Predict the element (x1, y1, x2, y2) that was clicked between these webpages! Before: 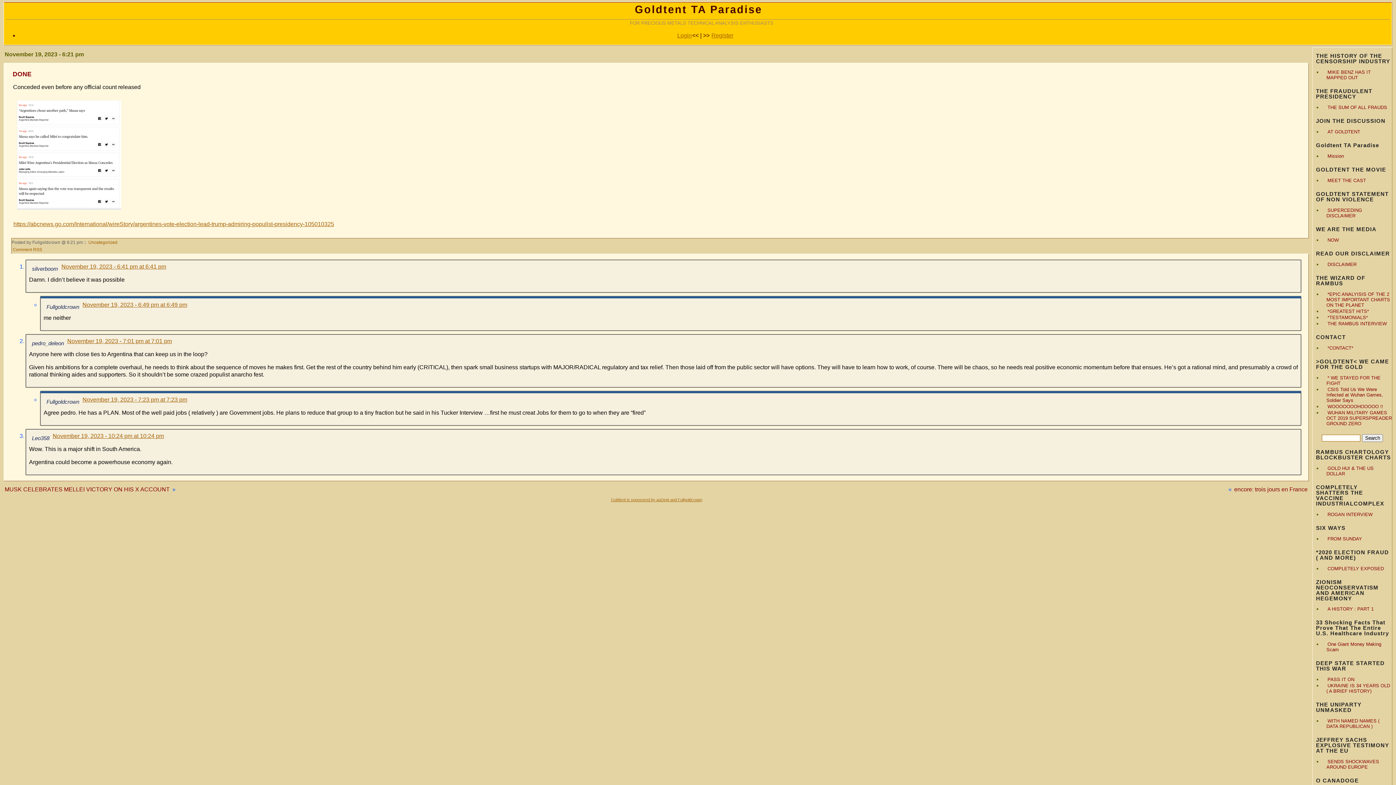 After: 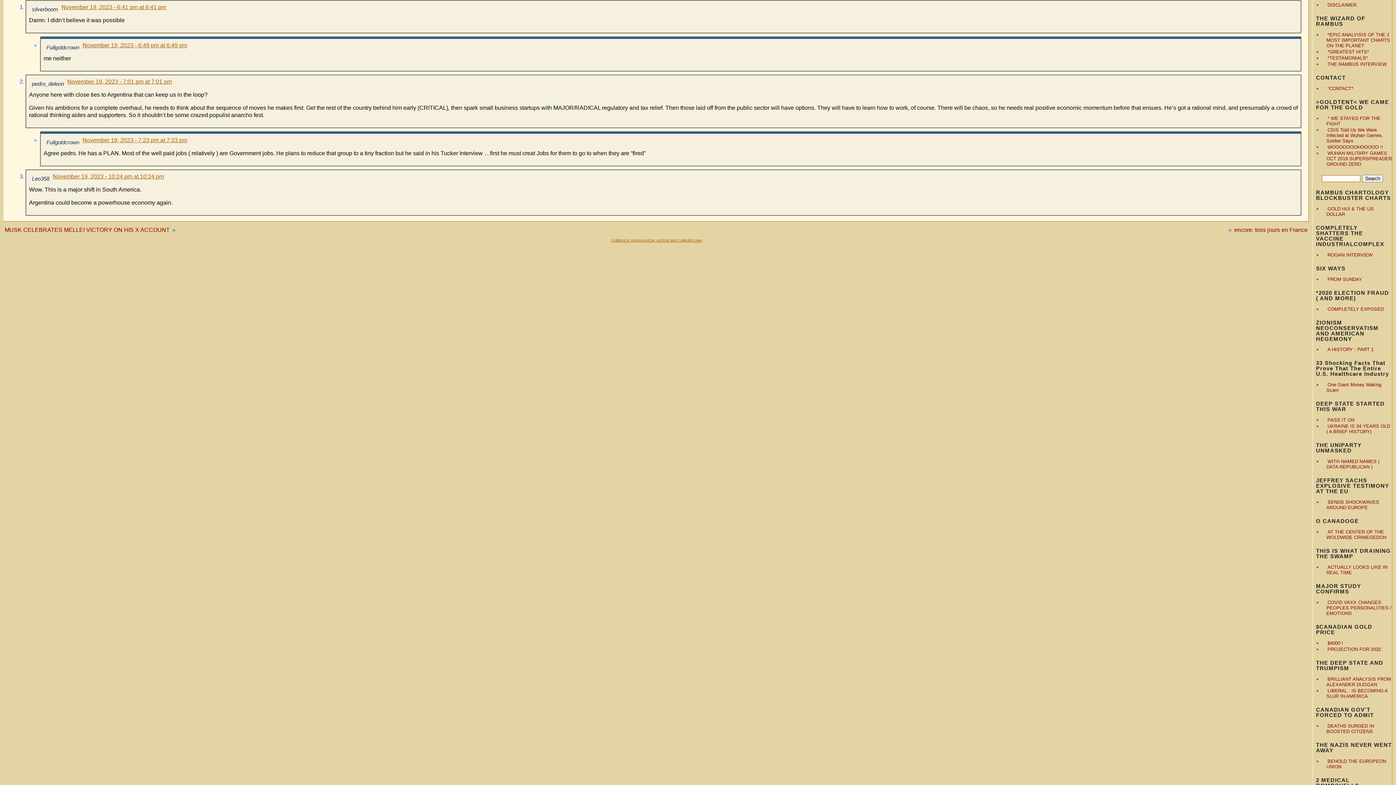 Action: bbox: (61, 263, 166, 269) label: November 19, 2023 - 6:41 pm at 6:41 pm